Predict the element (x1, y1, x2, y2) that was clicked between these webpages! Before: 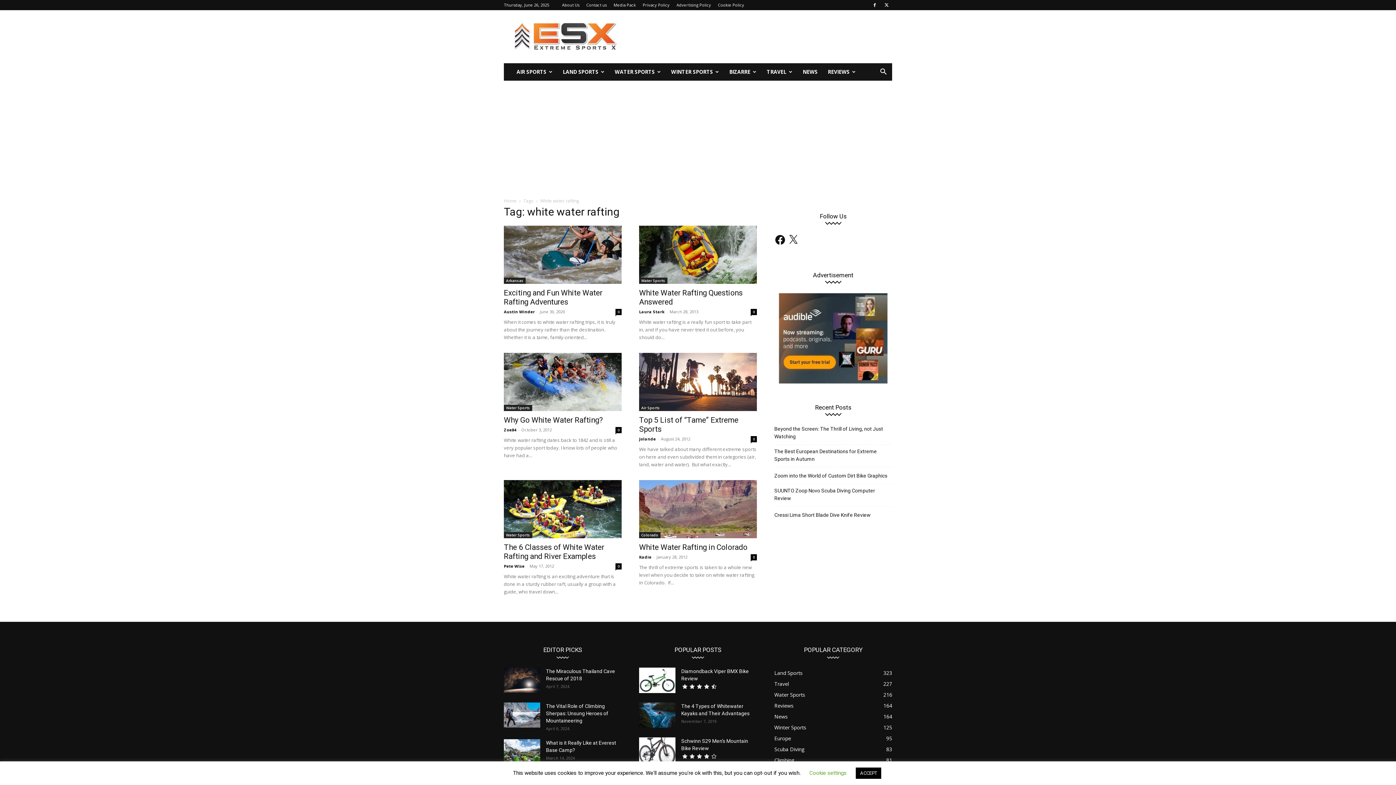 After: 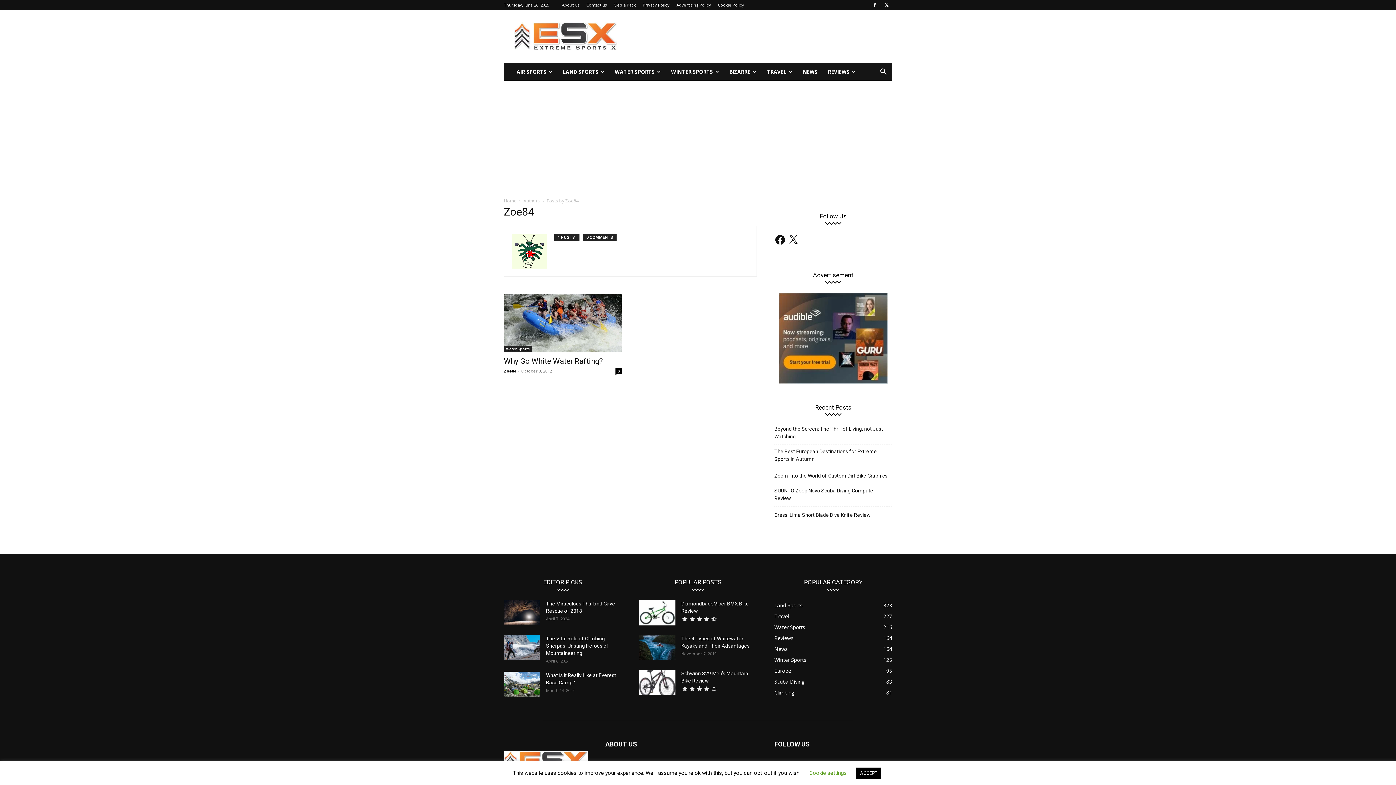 Action: label: Zoe84 bbox: (504, 427, 516, 432)